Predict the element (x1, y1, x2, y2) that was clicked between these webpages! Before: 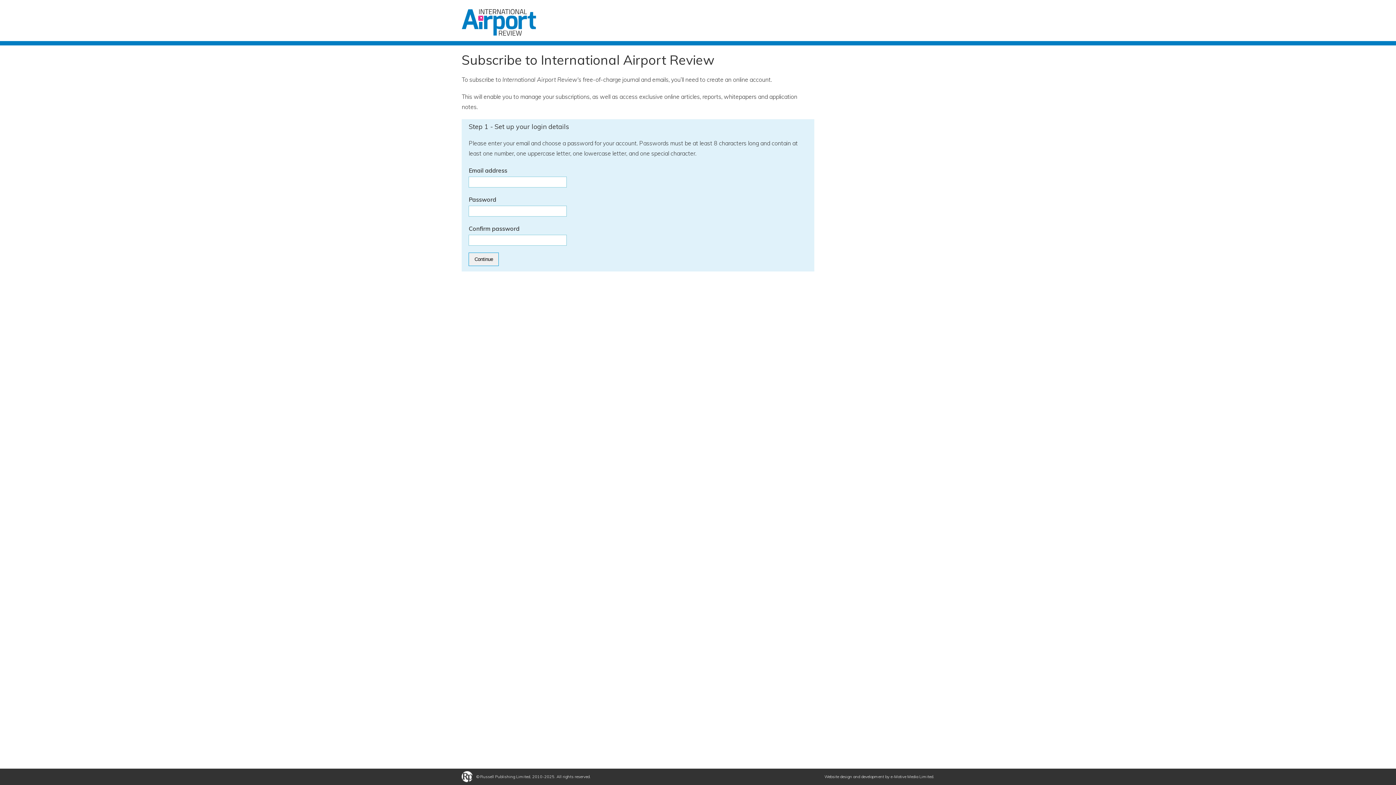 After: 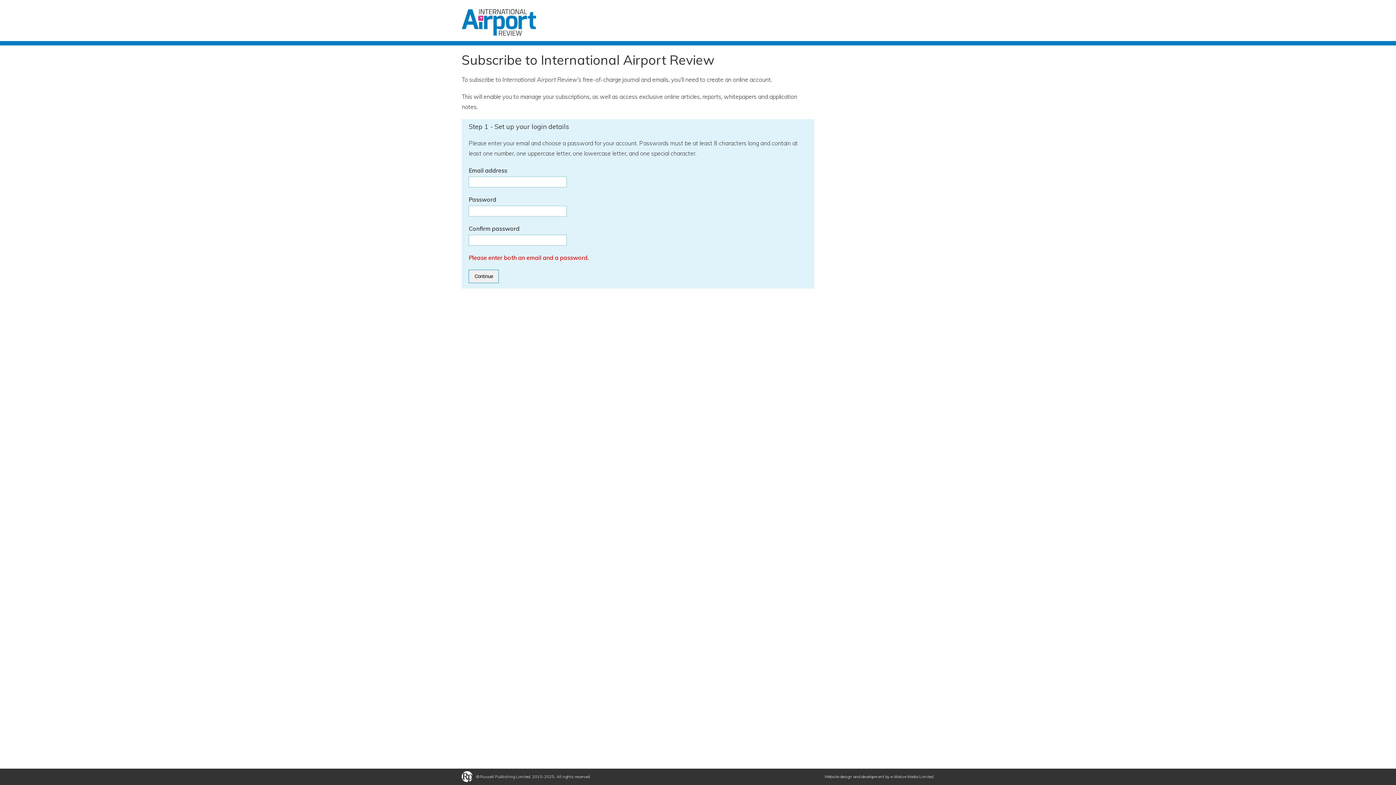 Action: label: Continue bbox: (468, 252, 499, 266)